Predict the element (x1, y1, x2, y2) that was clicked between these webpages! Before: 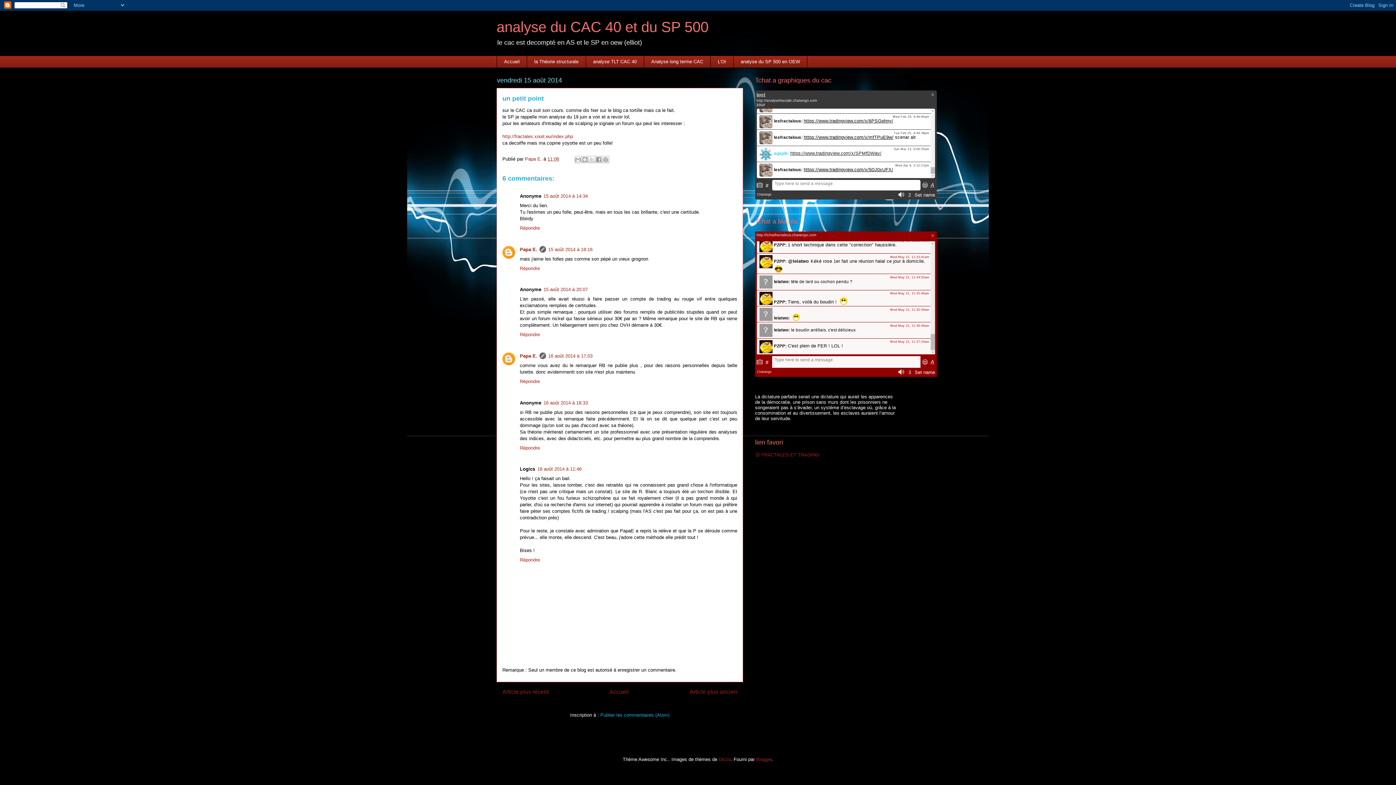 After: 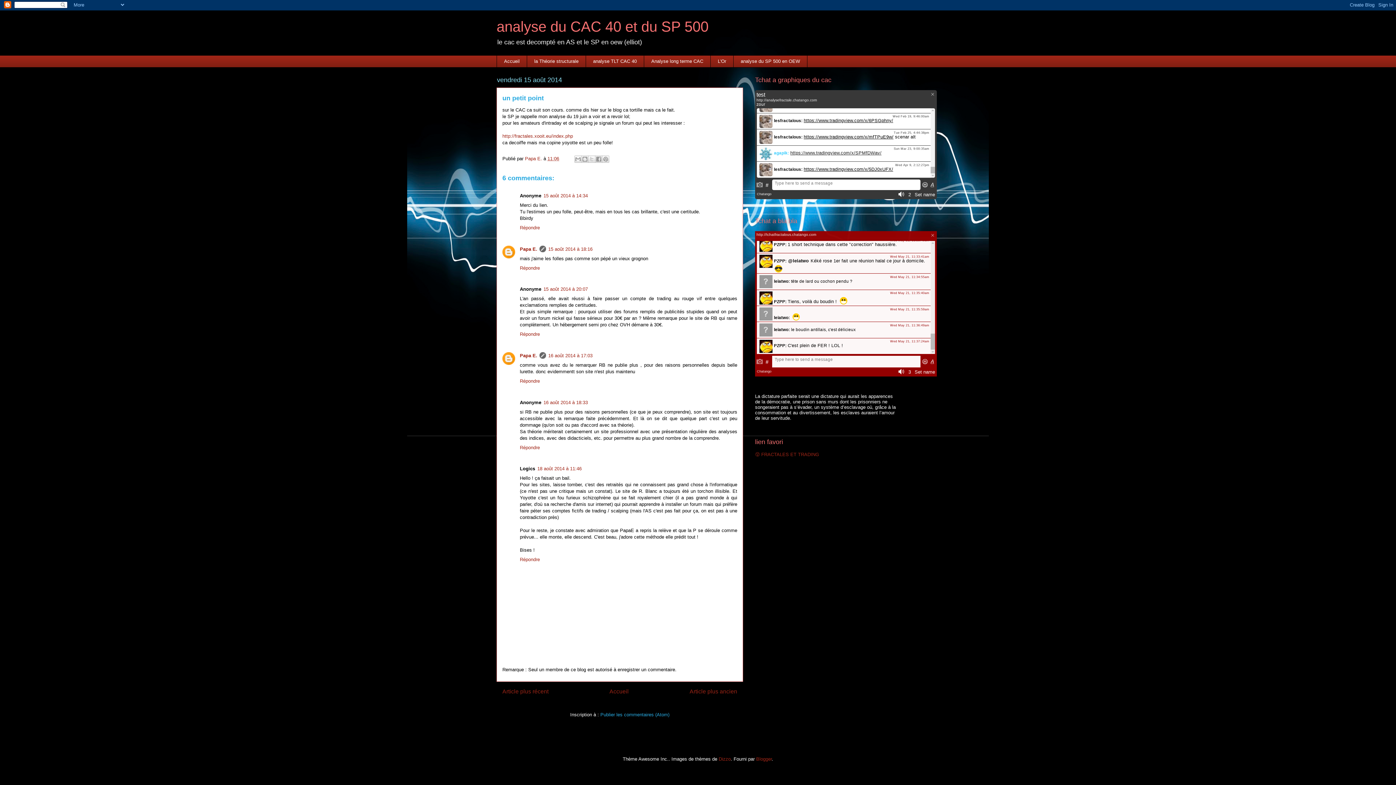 Action: bbox: (537, 466, 581, 471) label: 18 août 2014 à 11:46